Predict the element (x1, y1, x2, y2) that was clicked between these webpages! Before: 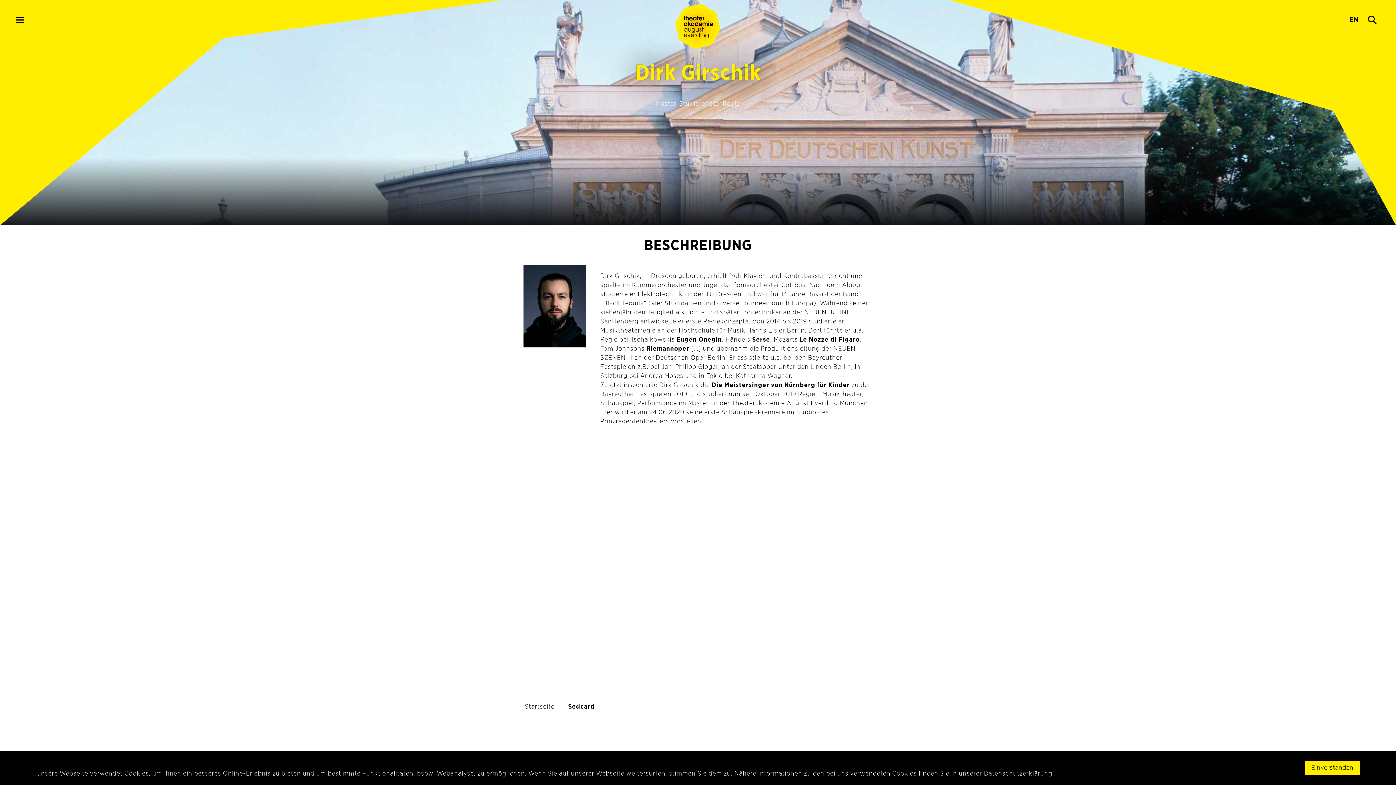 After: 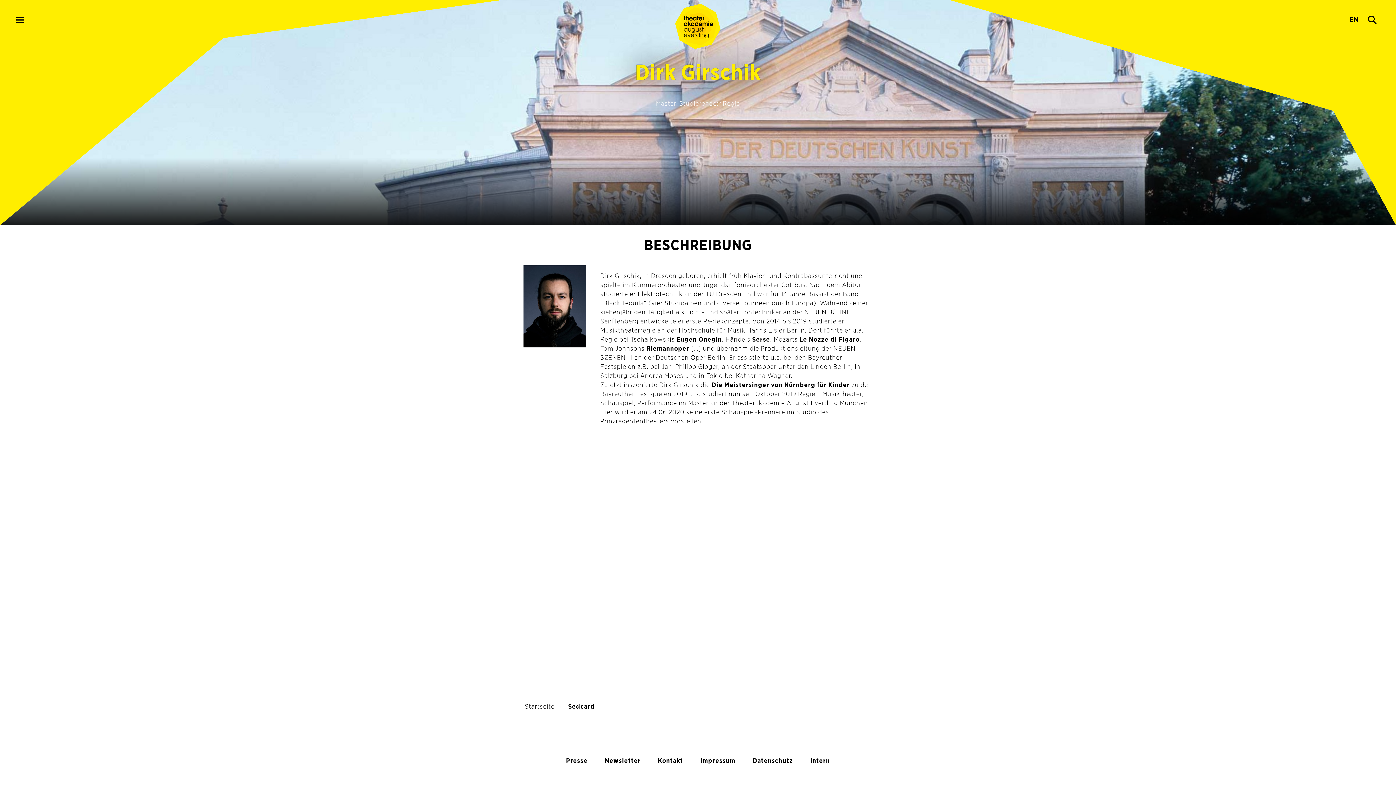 Action: bbox: (1305, 761, 1360, 775) label: dismiss cookie message